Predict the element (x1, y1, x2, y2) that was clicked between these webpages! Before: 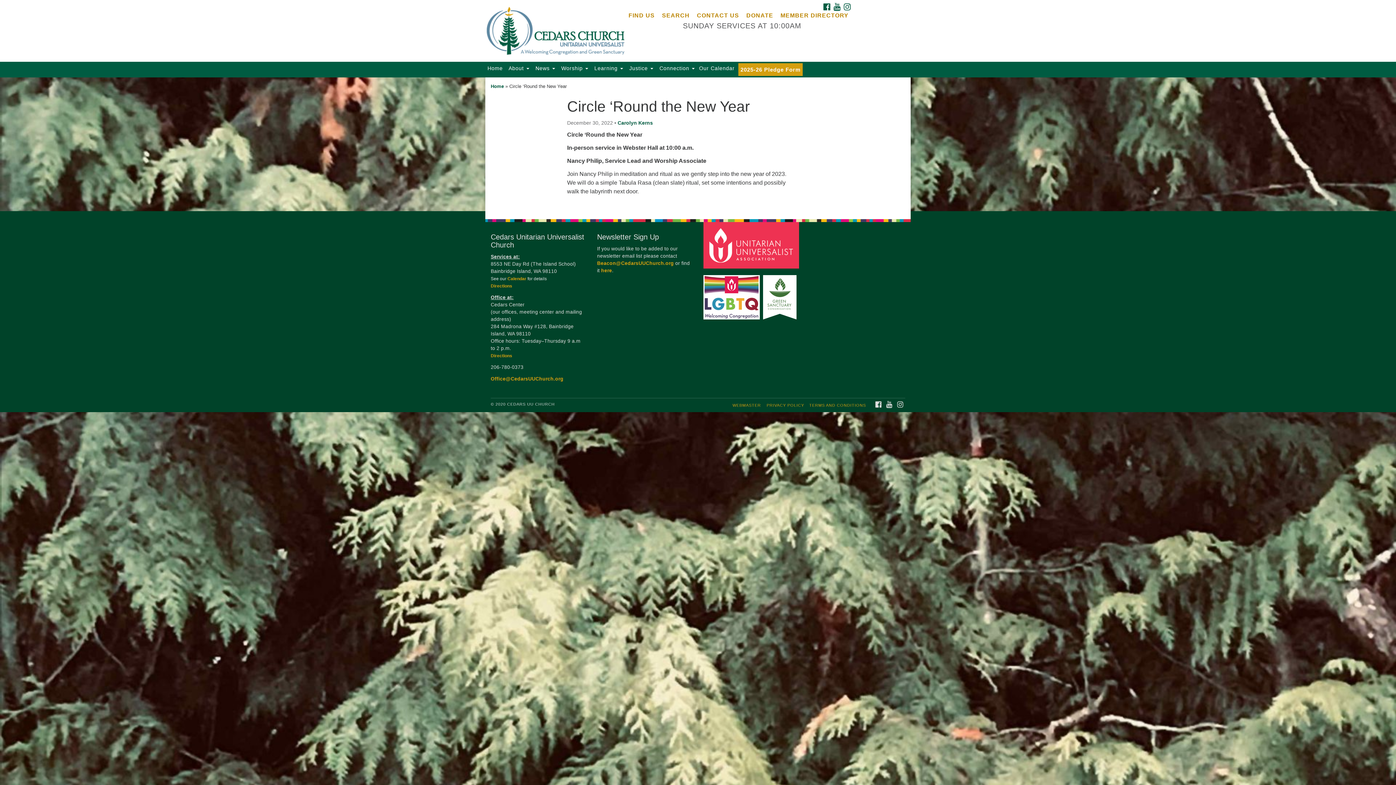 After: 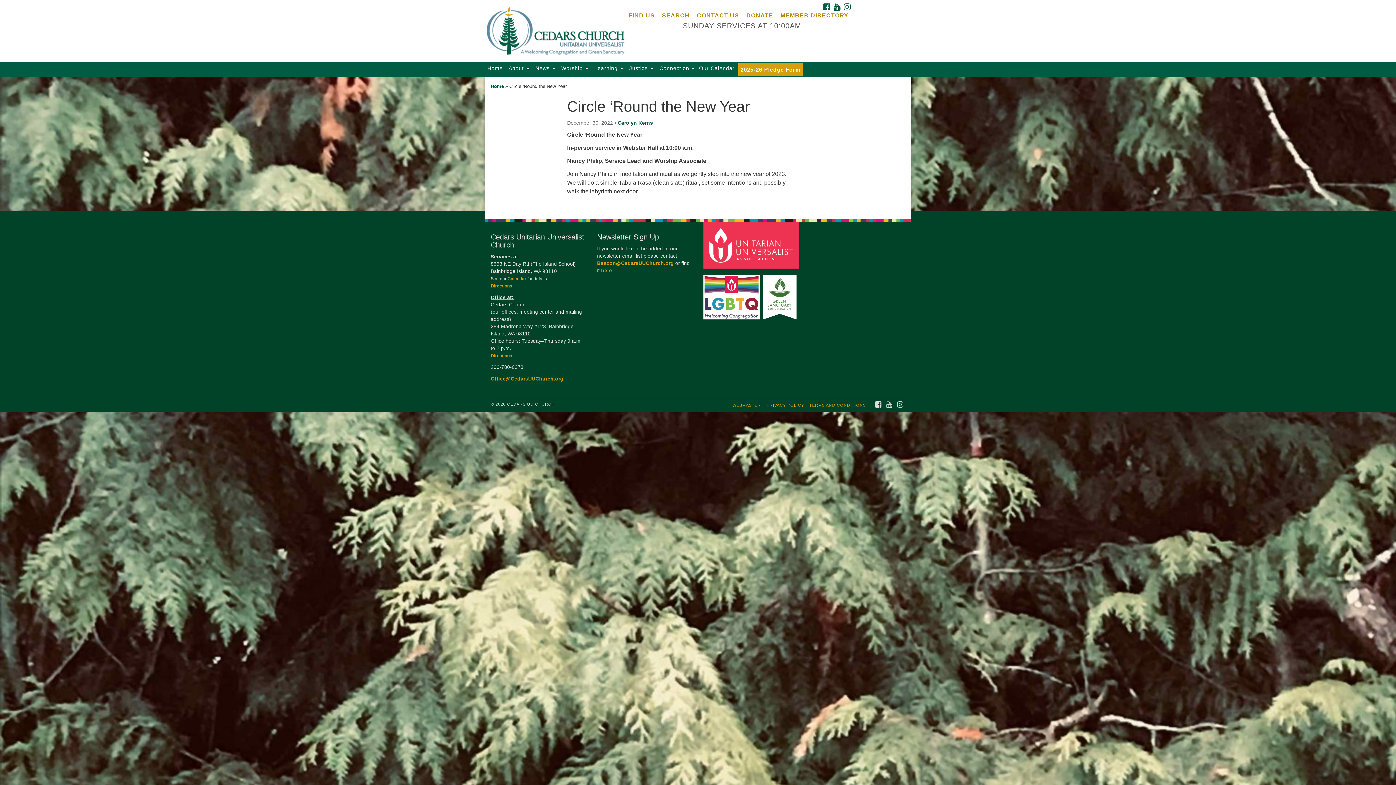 Action: label: MEMBER DIRECTORY bbox: (778, 11, 851, 19)